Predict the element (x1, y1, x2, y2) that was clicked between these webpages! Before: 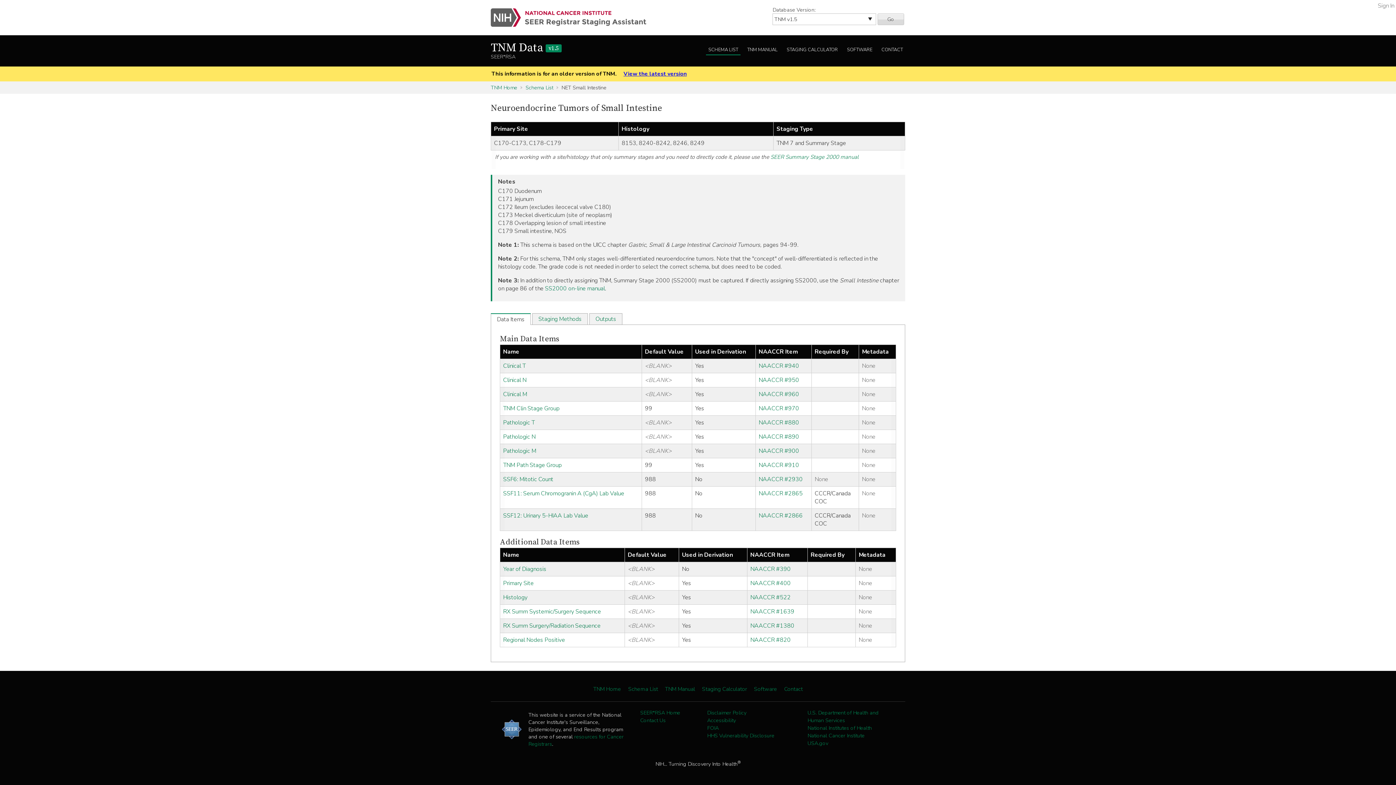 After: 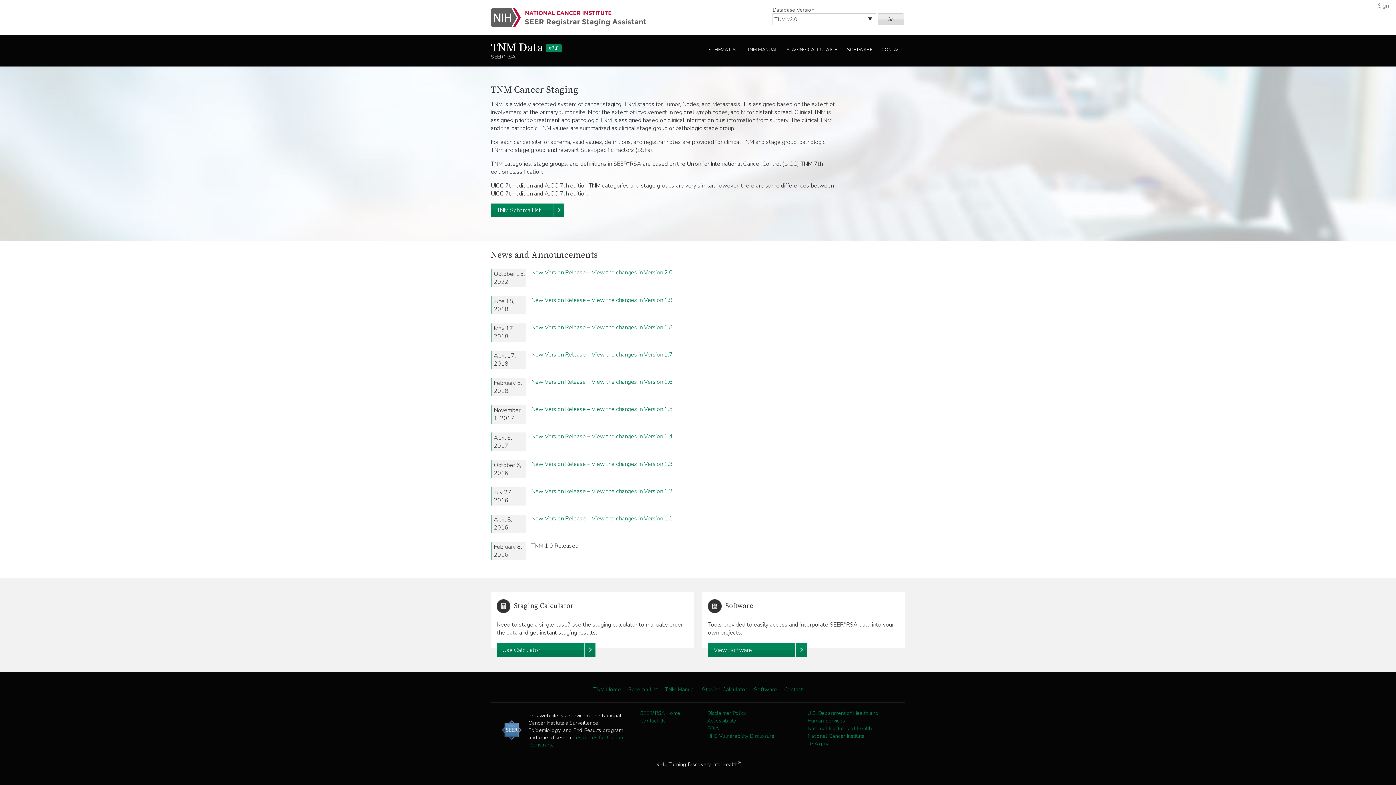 Action: bbox: (618, 70, 686, 77) label: View the latest version